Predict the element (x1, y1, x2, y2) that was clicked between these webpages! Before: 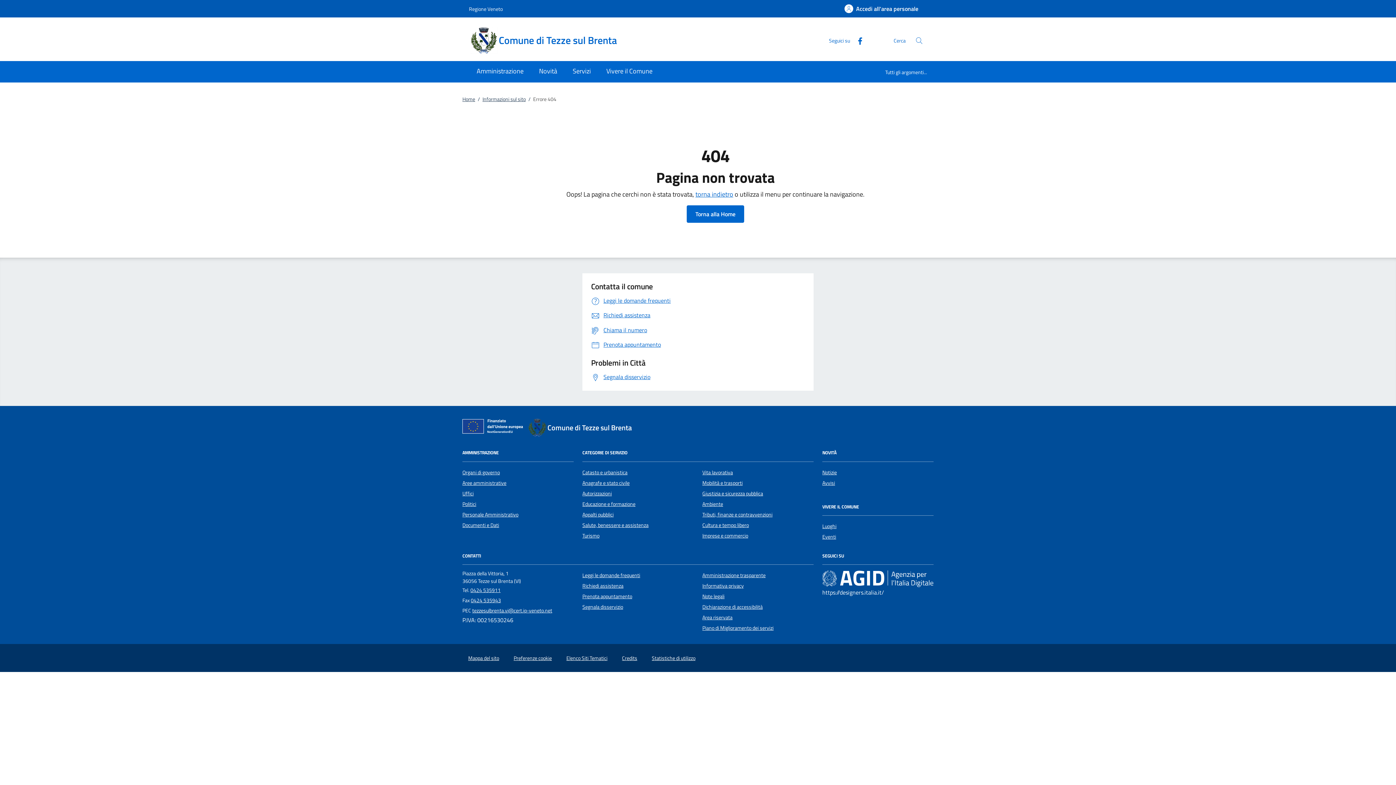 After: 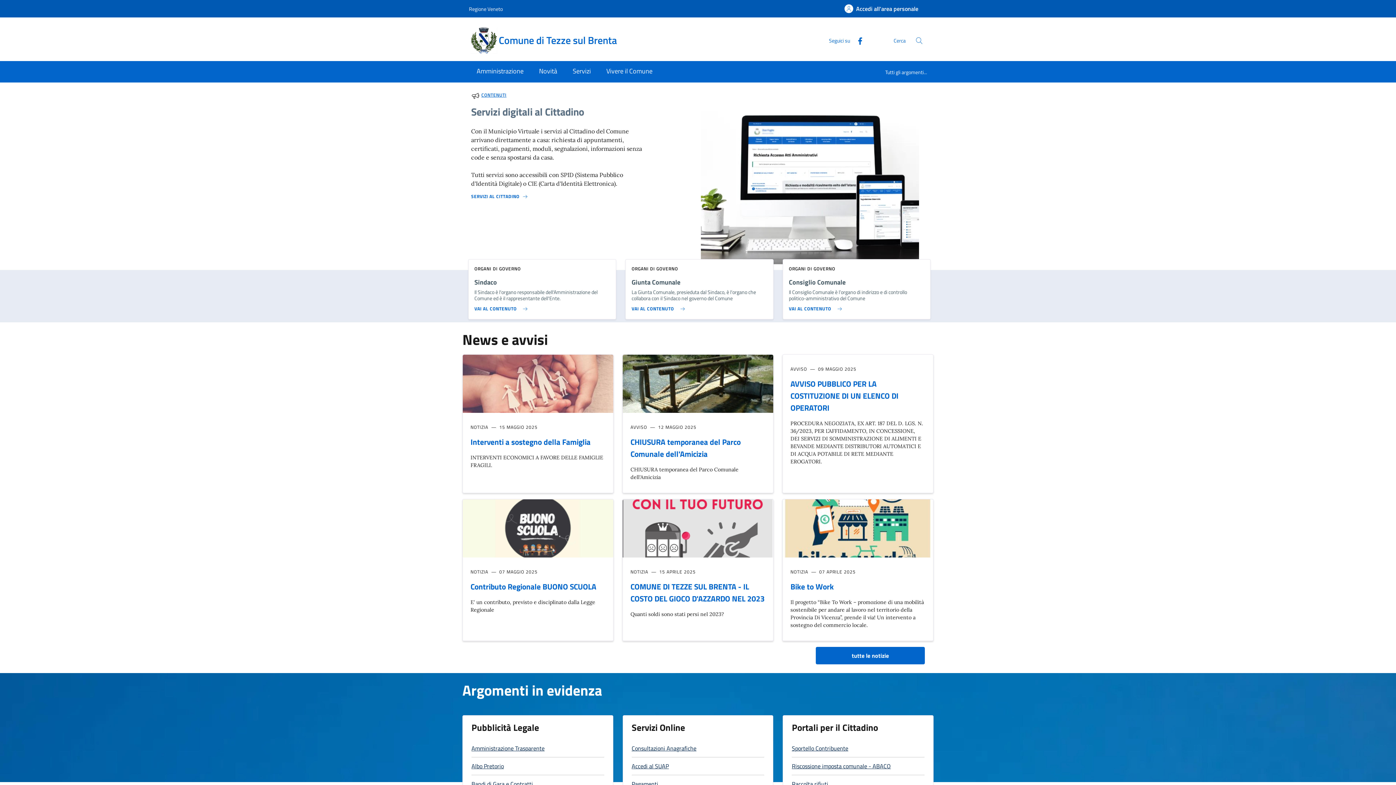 Action: bbox: (527, 417, 640, 438) label: Comune di Tezze sul Brenta